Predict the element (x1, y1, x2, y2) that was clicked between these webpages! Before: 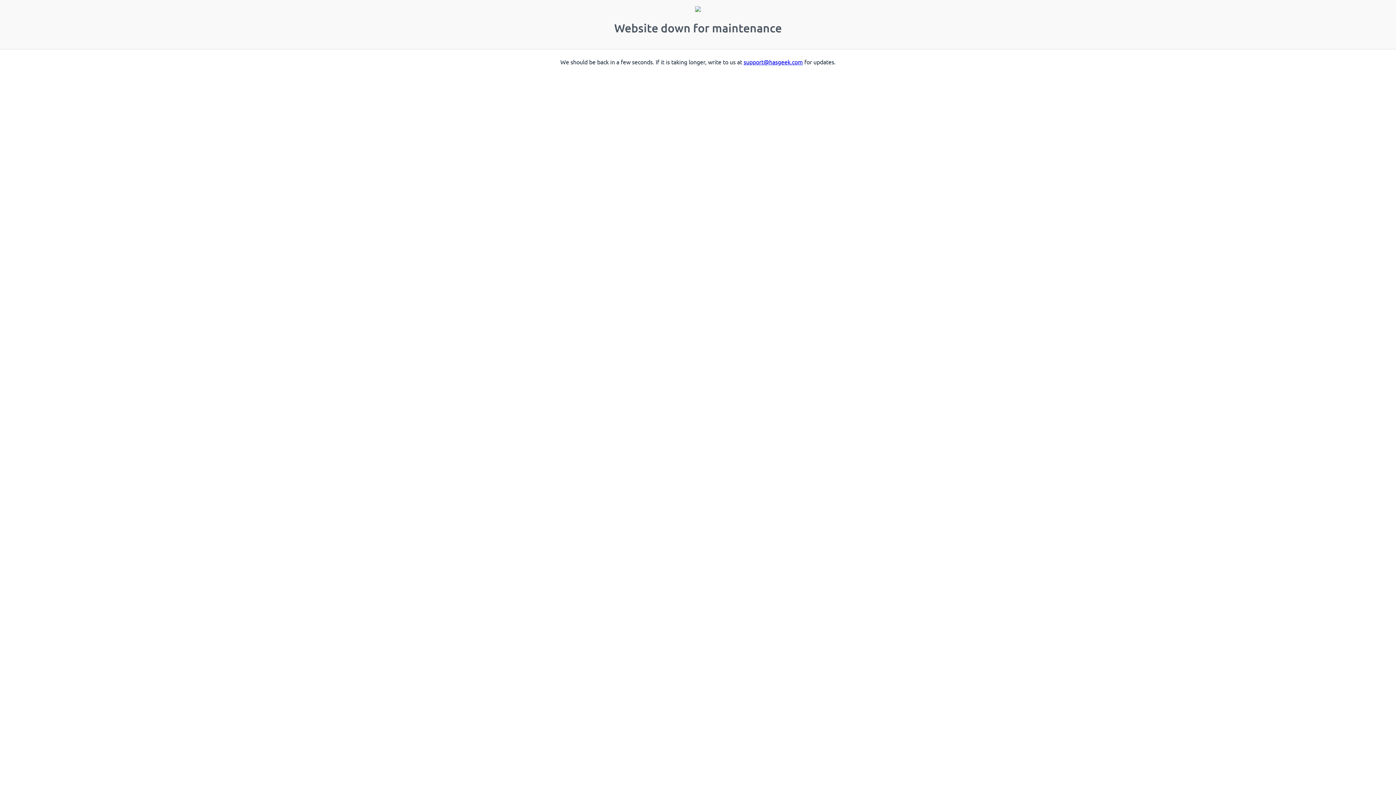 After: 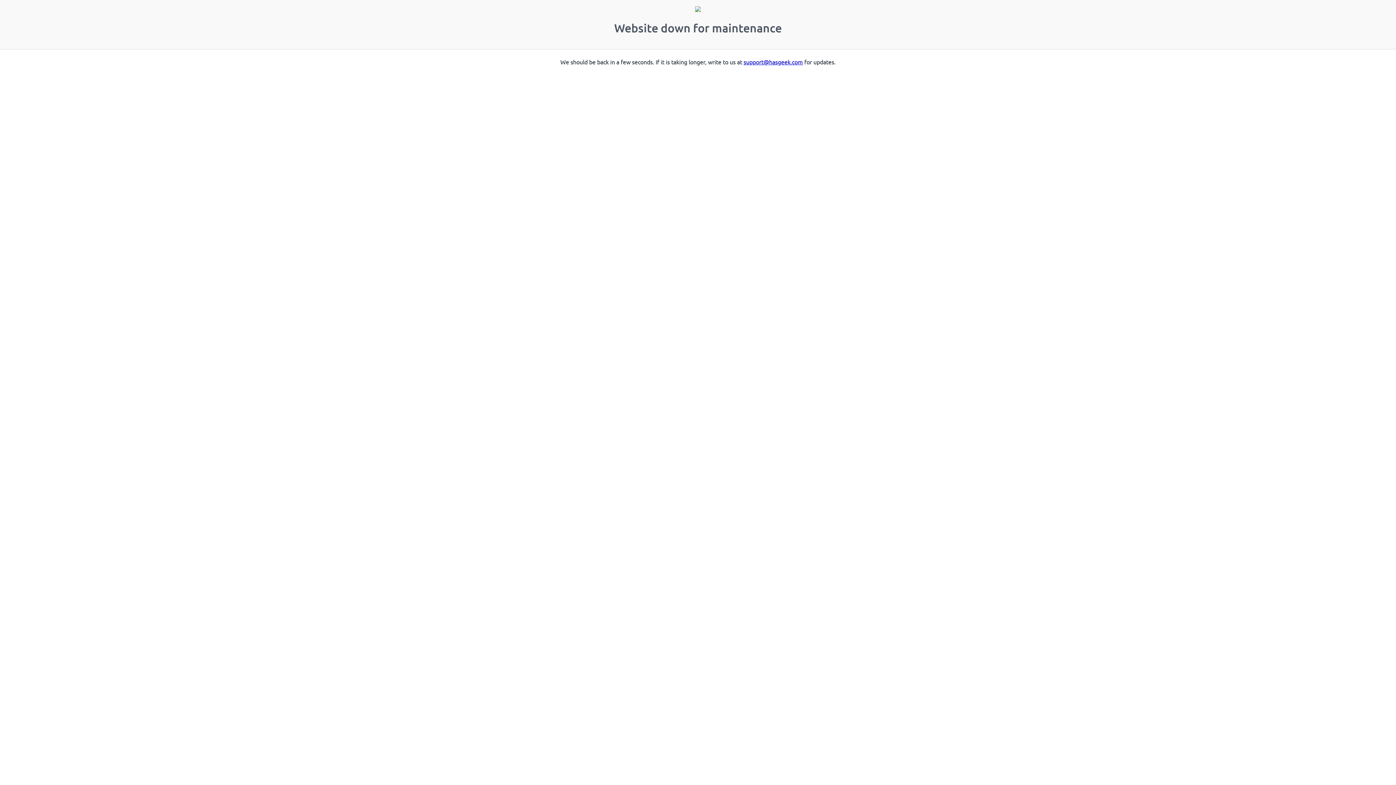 Action: label: support@hasgeek.com bbox: (743, 58, 803, 65)